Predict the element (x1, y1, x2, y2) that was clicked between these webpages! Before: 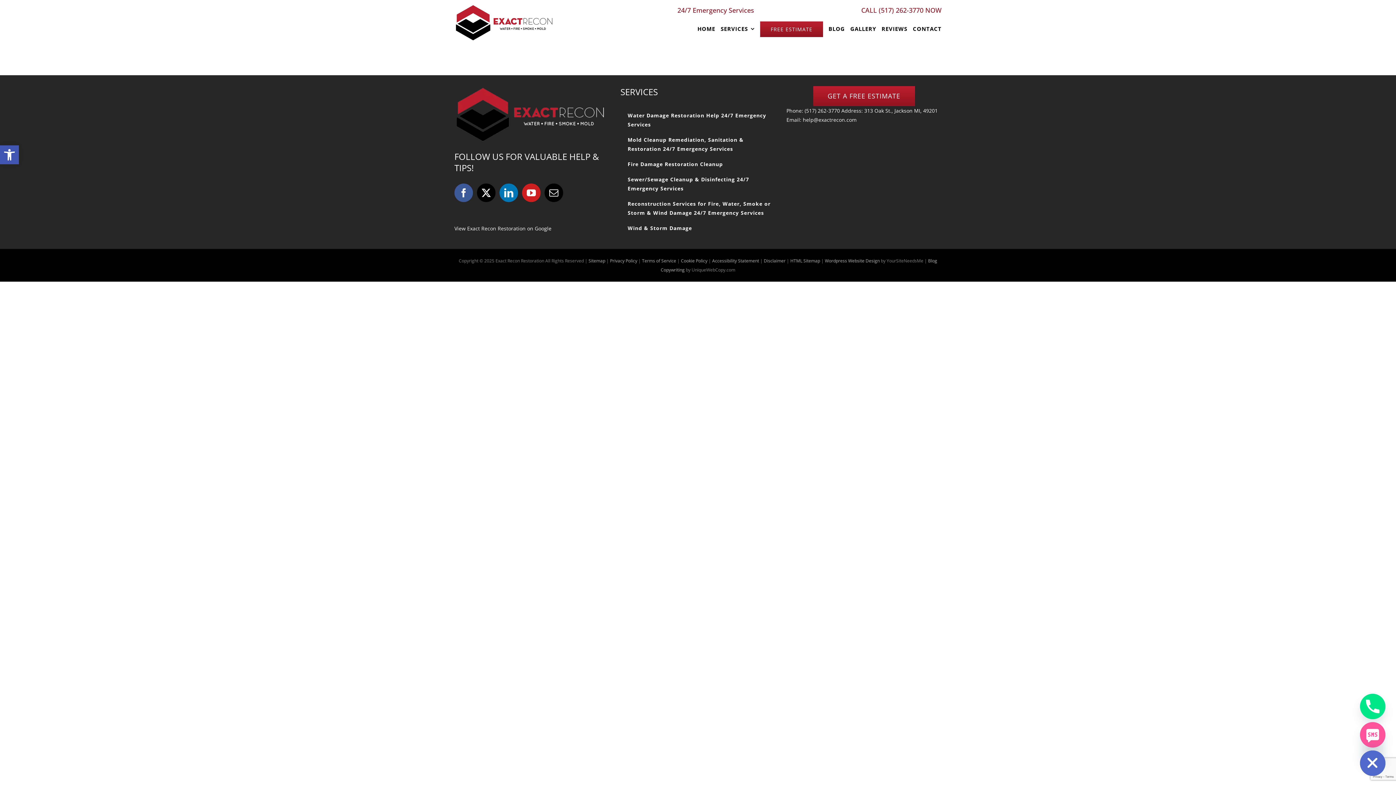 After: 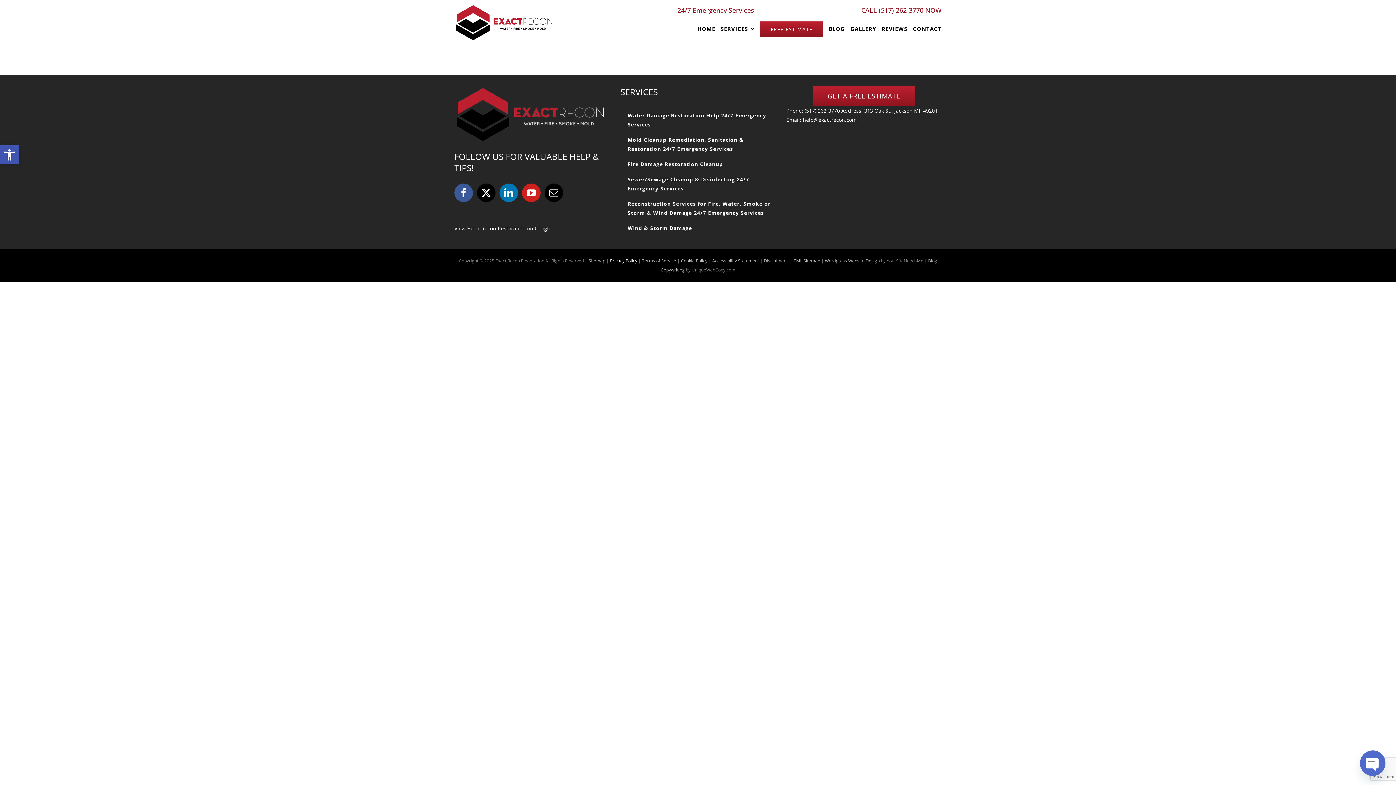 Action: label: Privacy Policy bbox: (610, 257, 637, 264)